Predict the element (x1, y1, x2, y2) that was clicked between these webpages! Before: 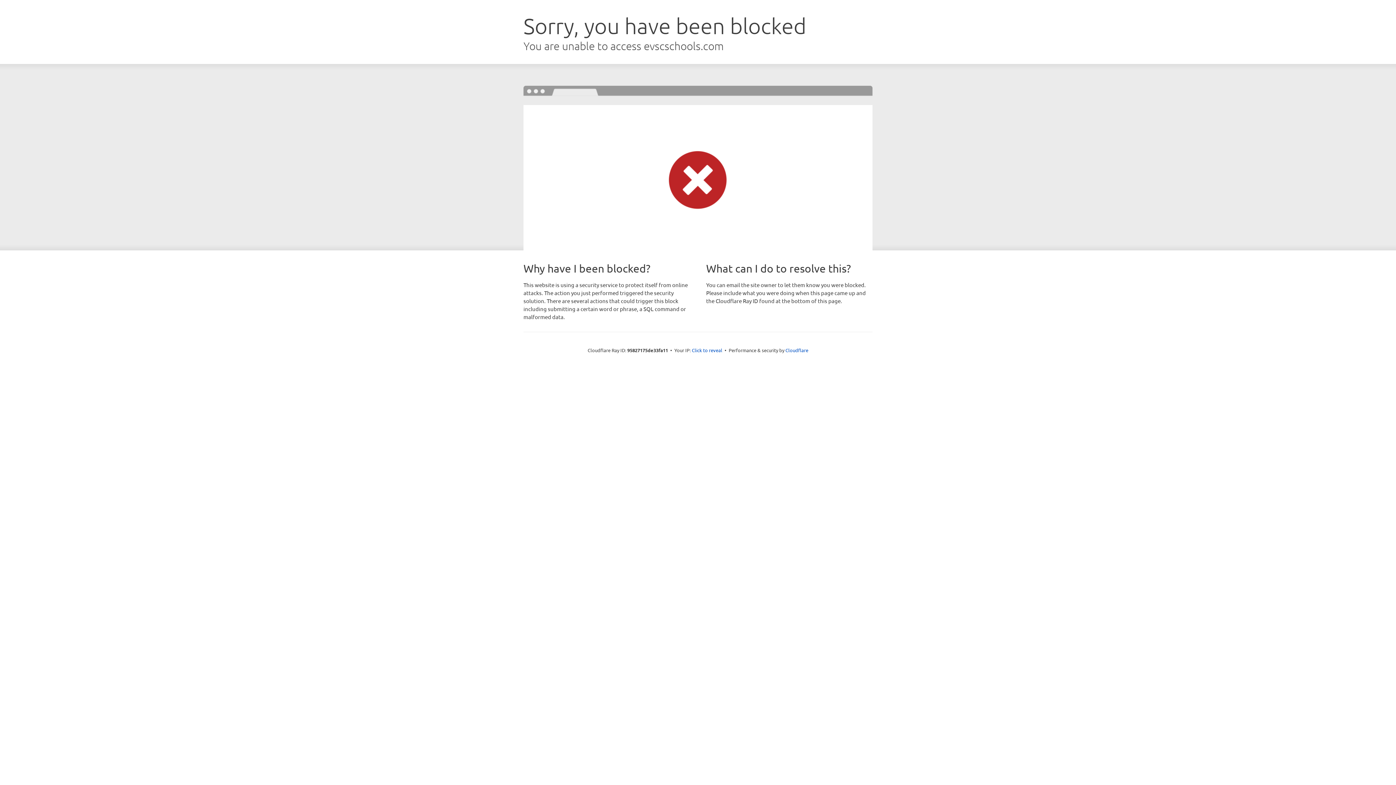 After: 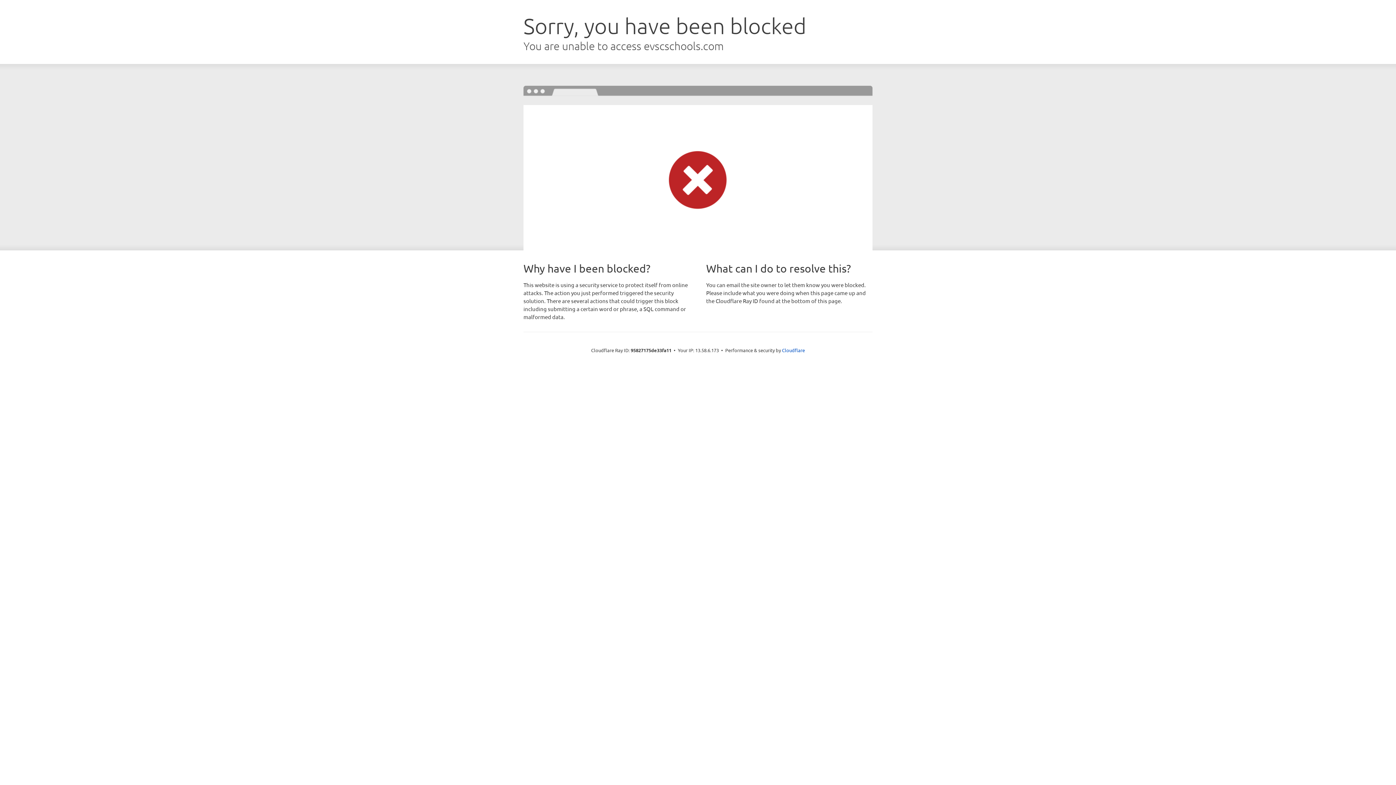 Action: label: Click to reveal bbox: (692, 346, 722, 353)